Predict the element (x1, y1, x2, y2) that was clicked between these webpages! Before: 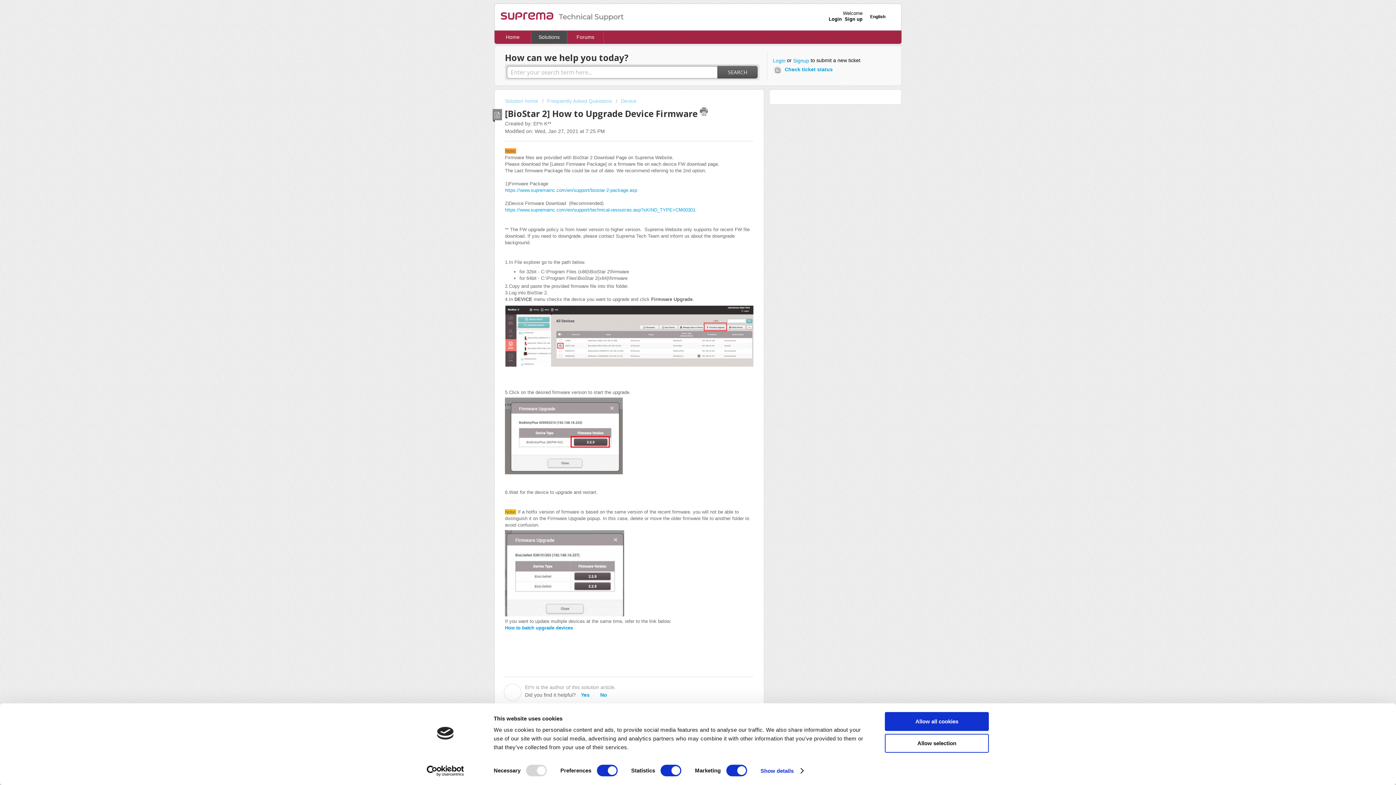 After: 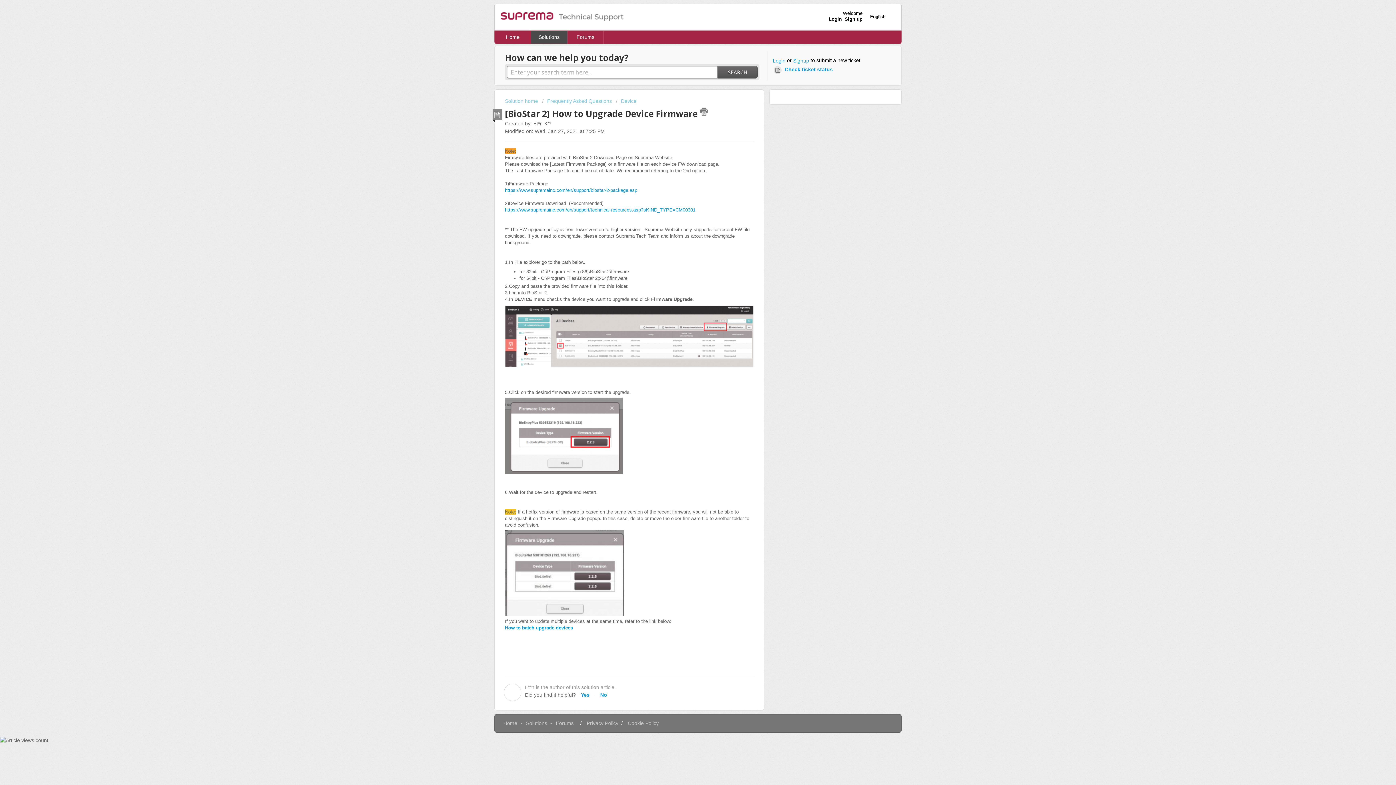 Action: label: Allow all cookies bbox: (885, 712, 989, 731)